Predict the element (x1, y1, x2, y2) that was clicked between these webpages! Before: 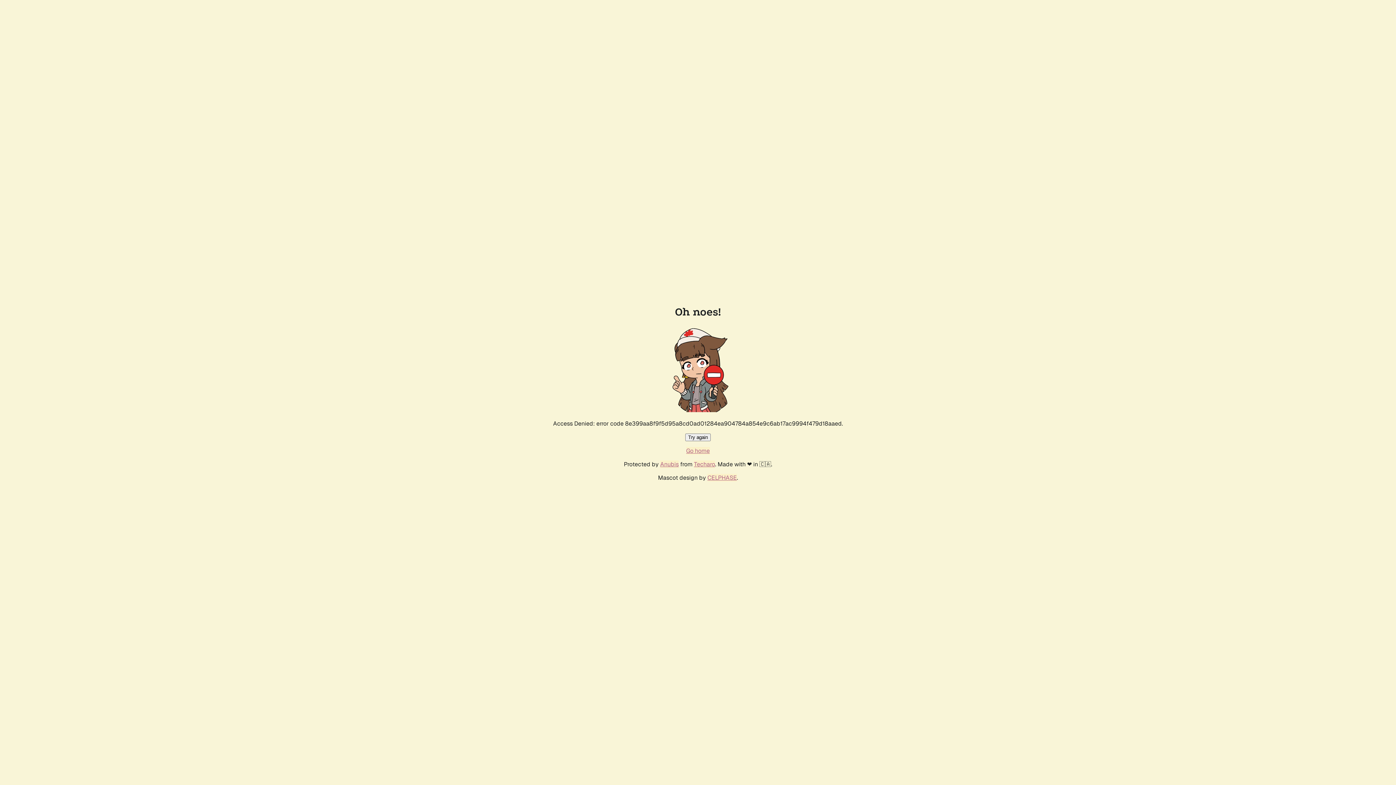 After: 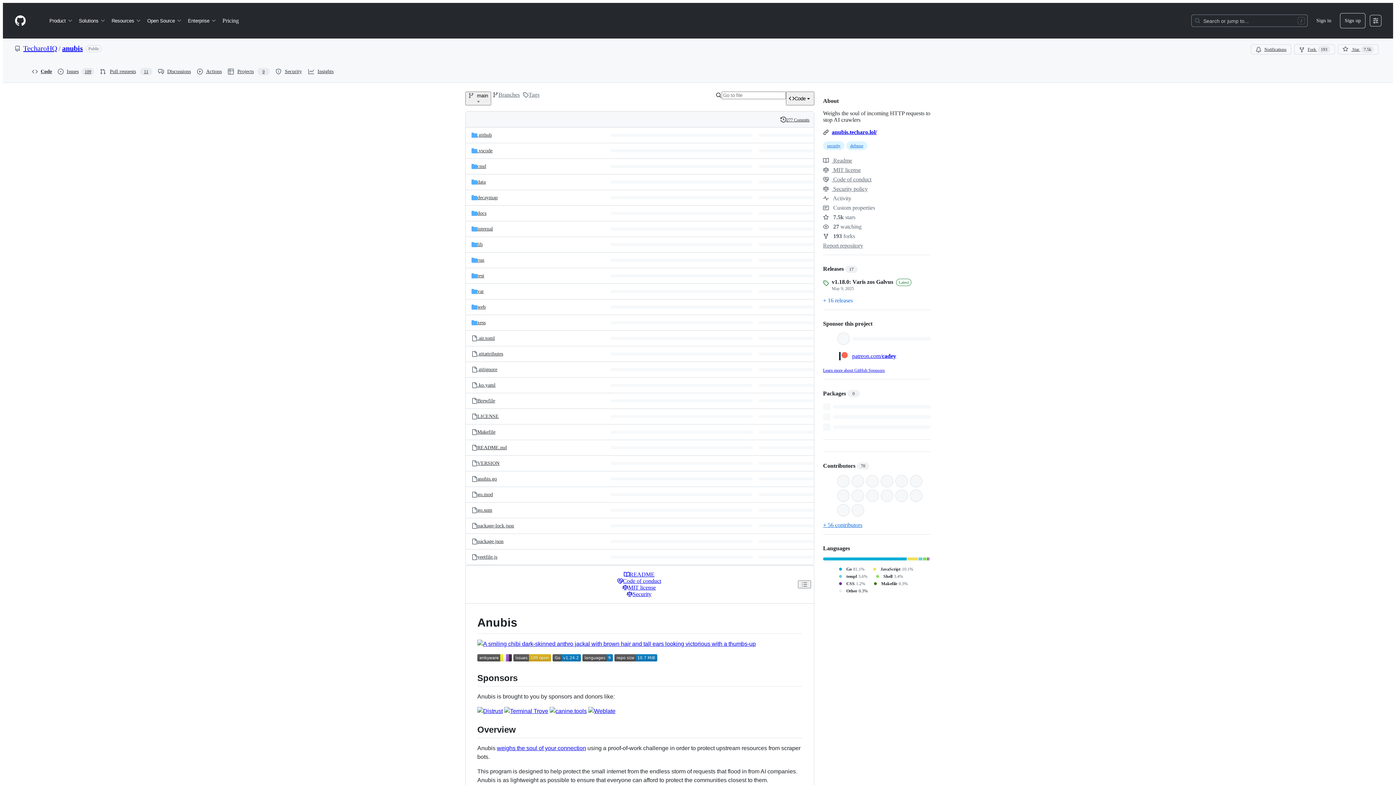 Action: bbox: (660, 460, 678, 468) label: Anubis